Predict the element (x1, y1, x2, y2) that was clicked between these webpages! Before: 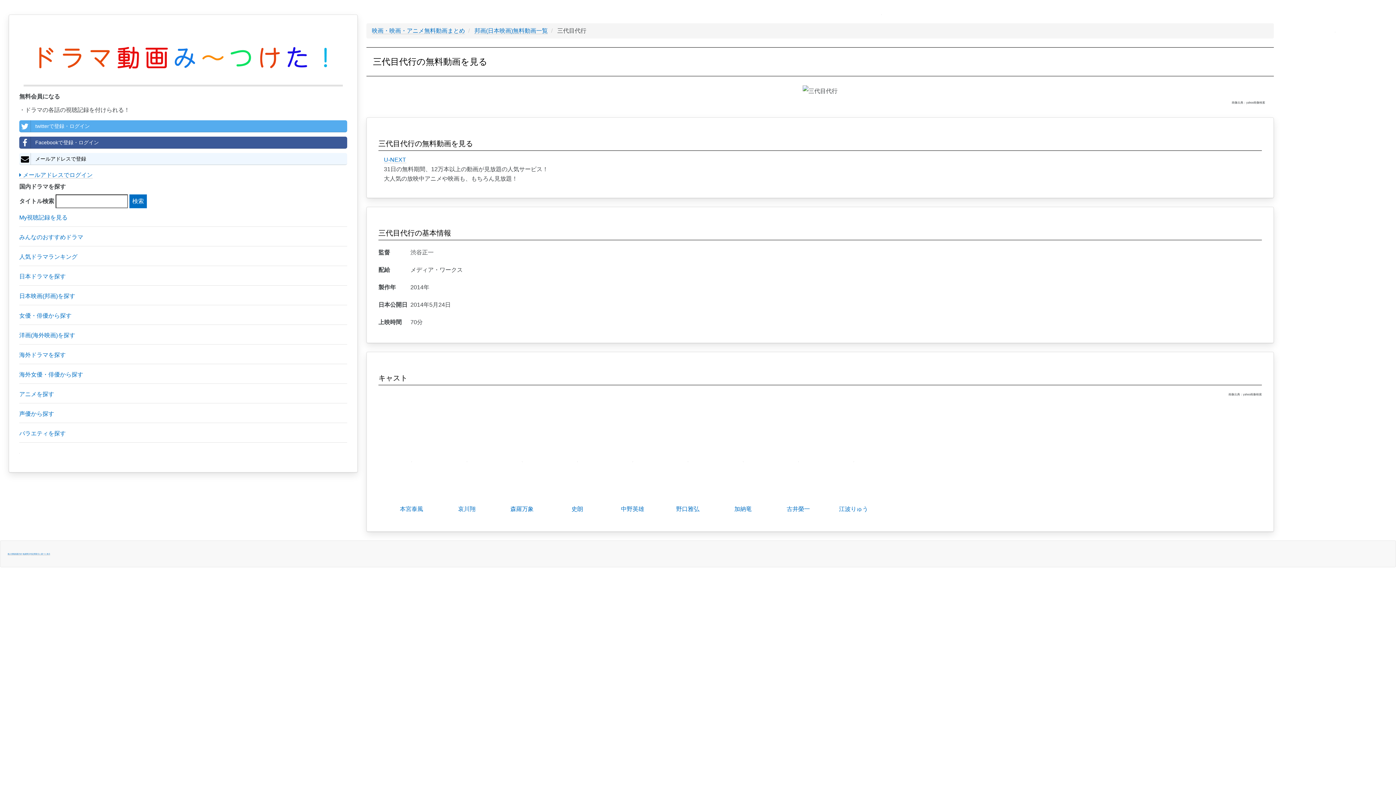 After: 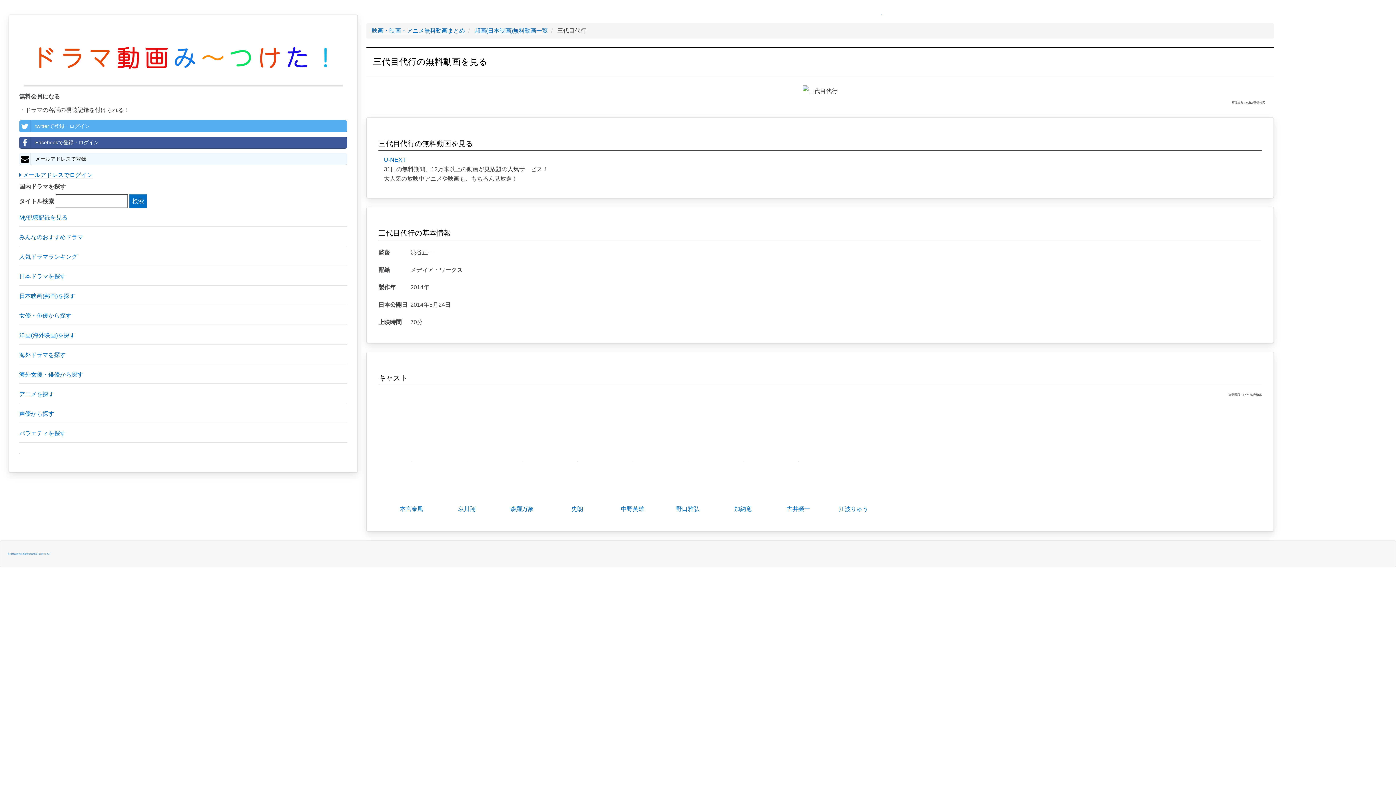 Action: bbox: (881, 8, 881, 14)